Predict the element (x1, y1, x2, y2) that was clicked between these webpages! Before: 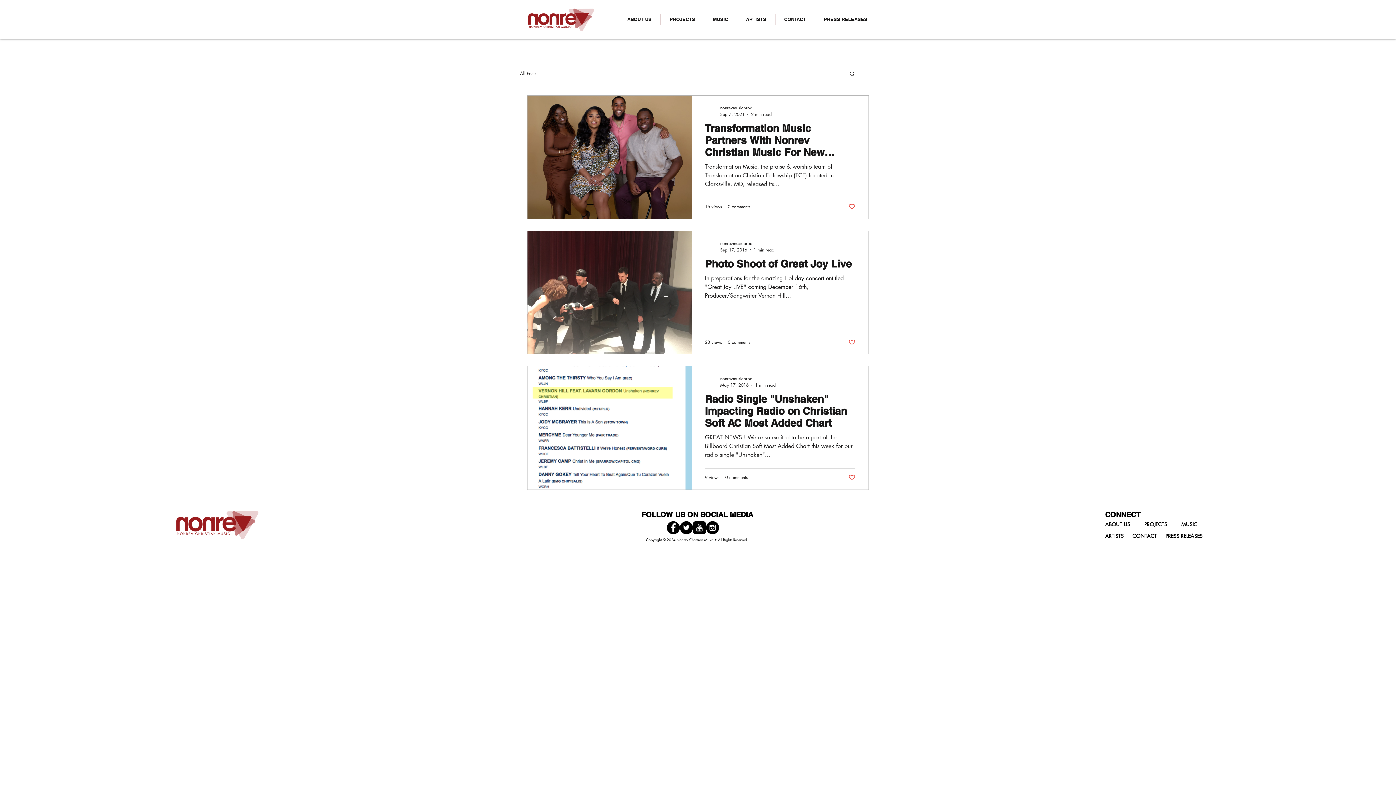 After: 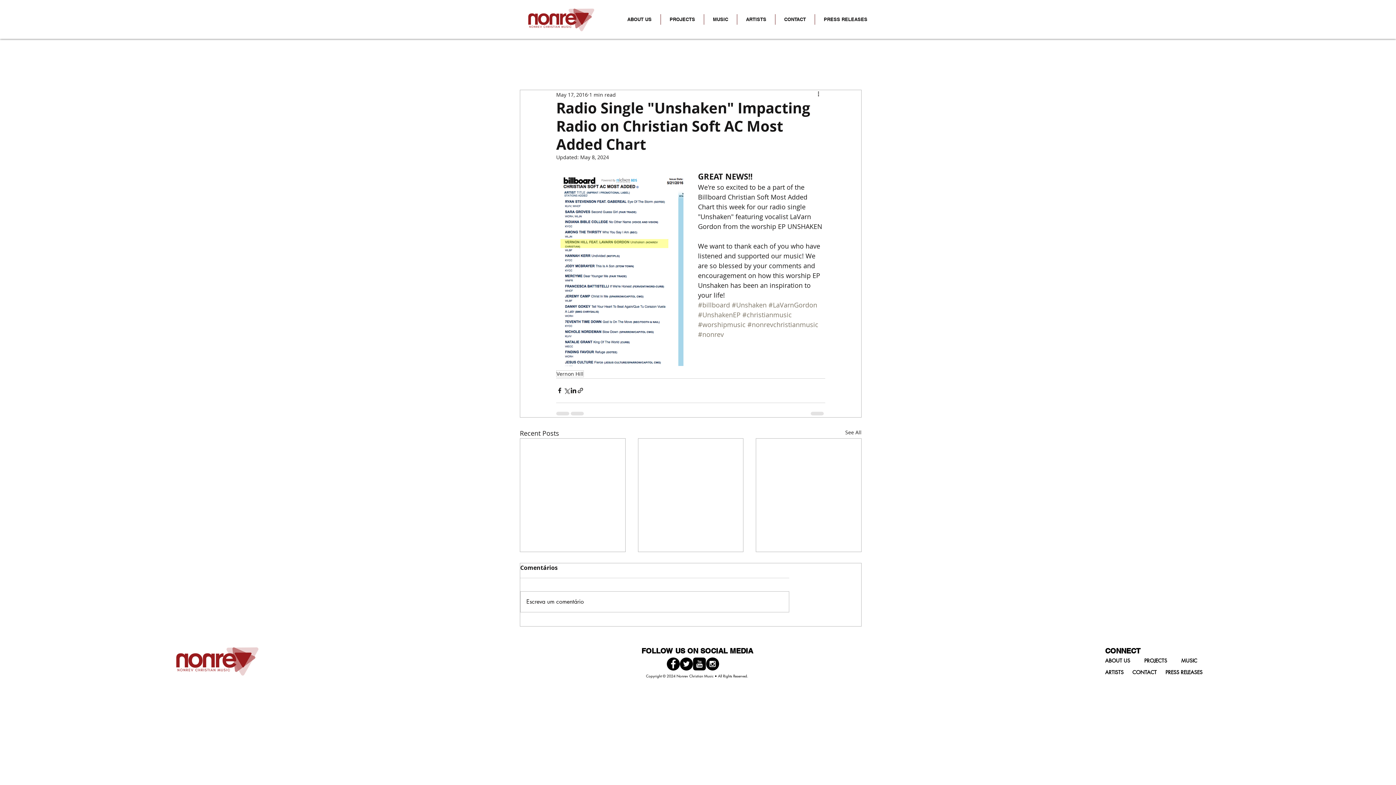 Action: bbox: (705, 392, 855, 433) label: Radio Single "Unshaken" Impacting Radio on Christian Soft AC Most Added Chart